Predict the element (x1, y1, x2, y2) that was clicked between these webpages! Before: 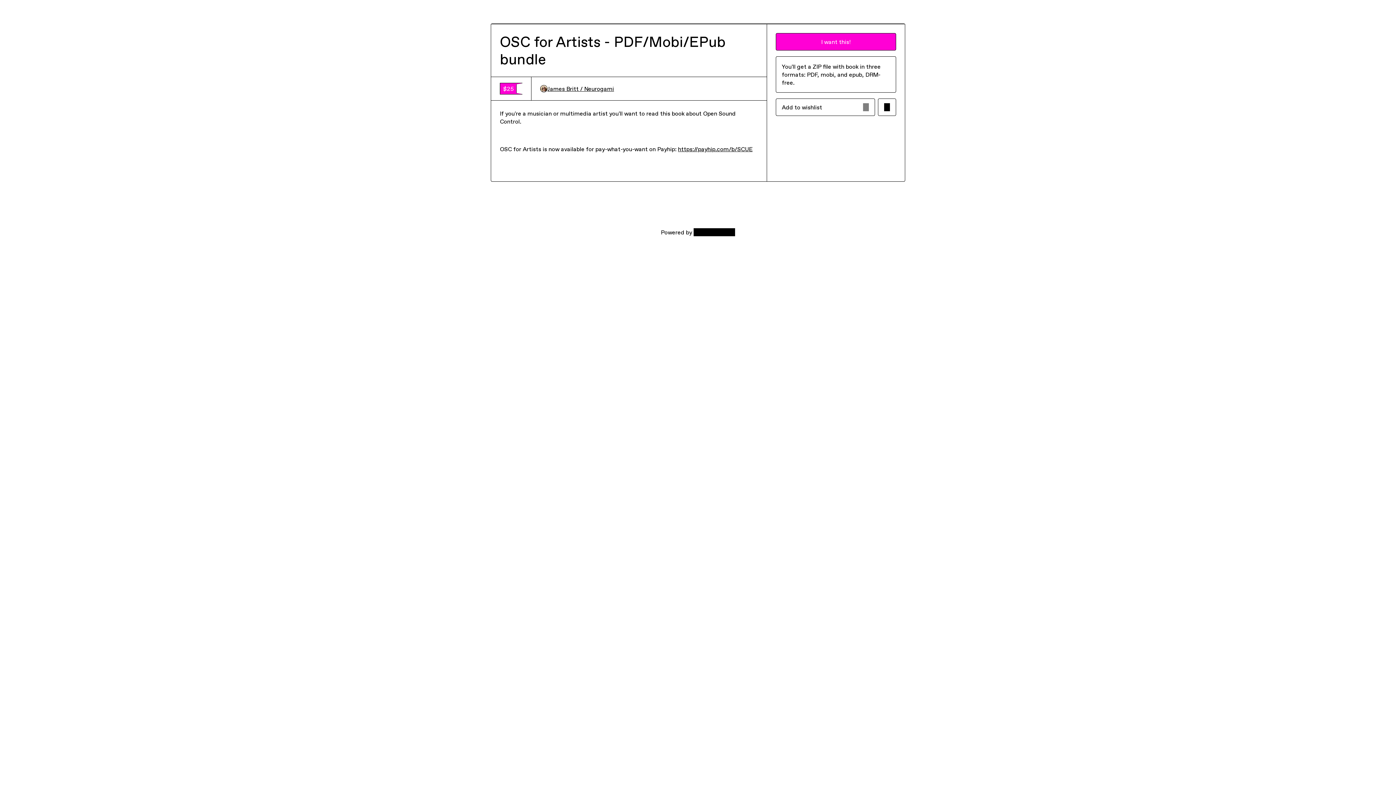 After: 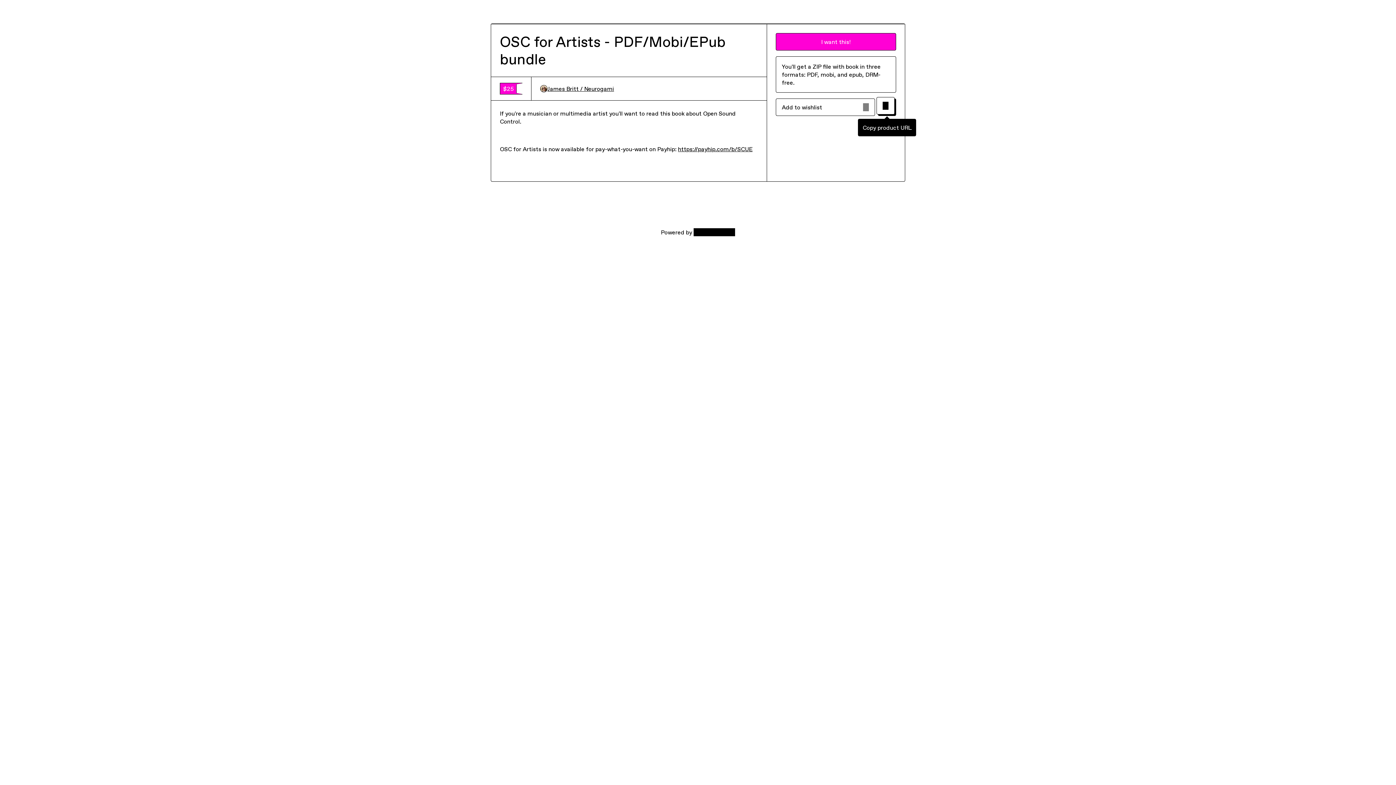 Action: label: Copy product URL bbox: (878, 98, 896, 116)